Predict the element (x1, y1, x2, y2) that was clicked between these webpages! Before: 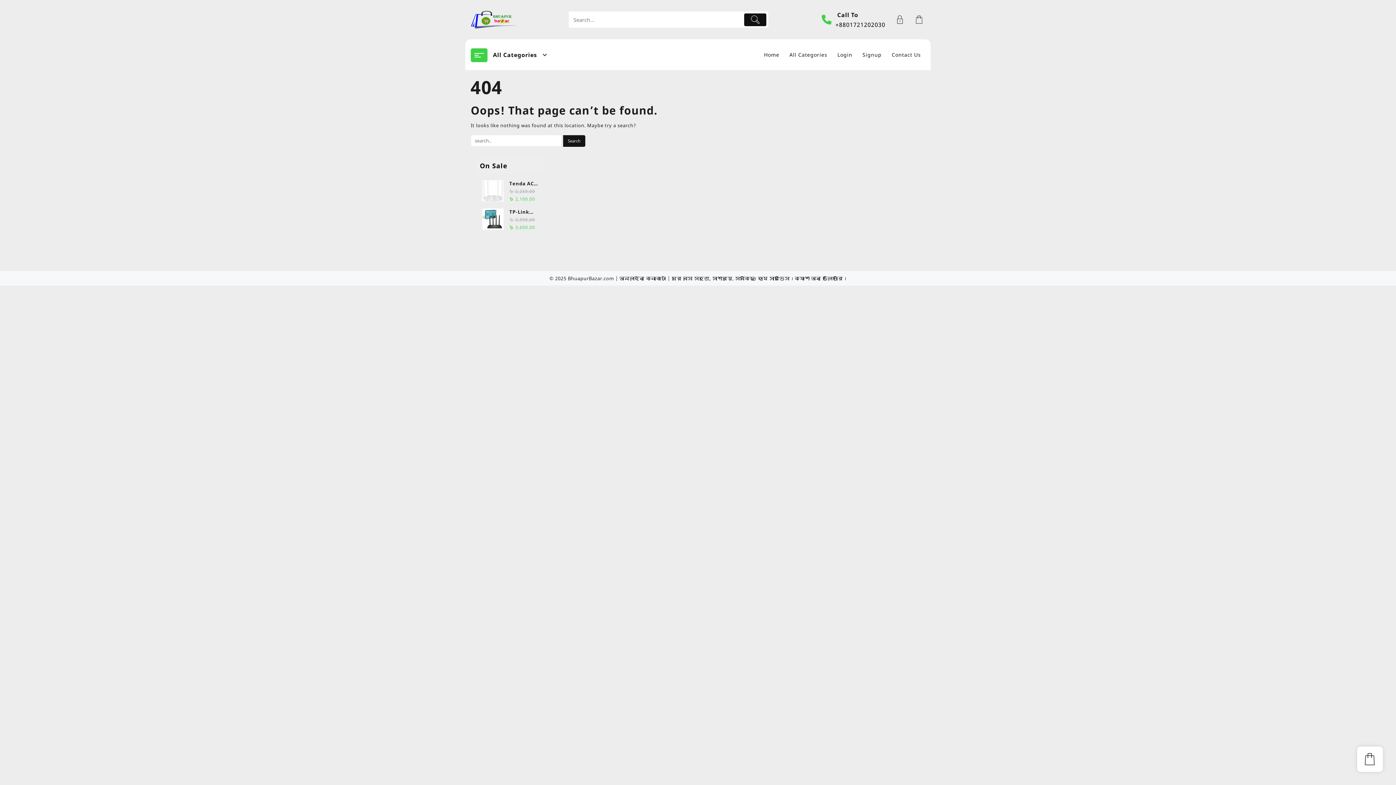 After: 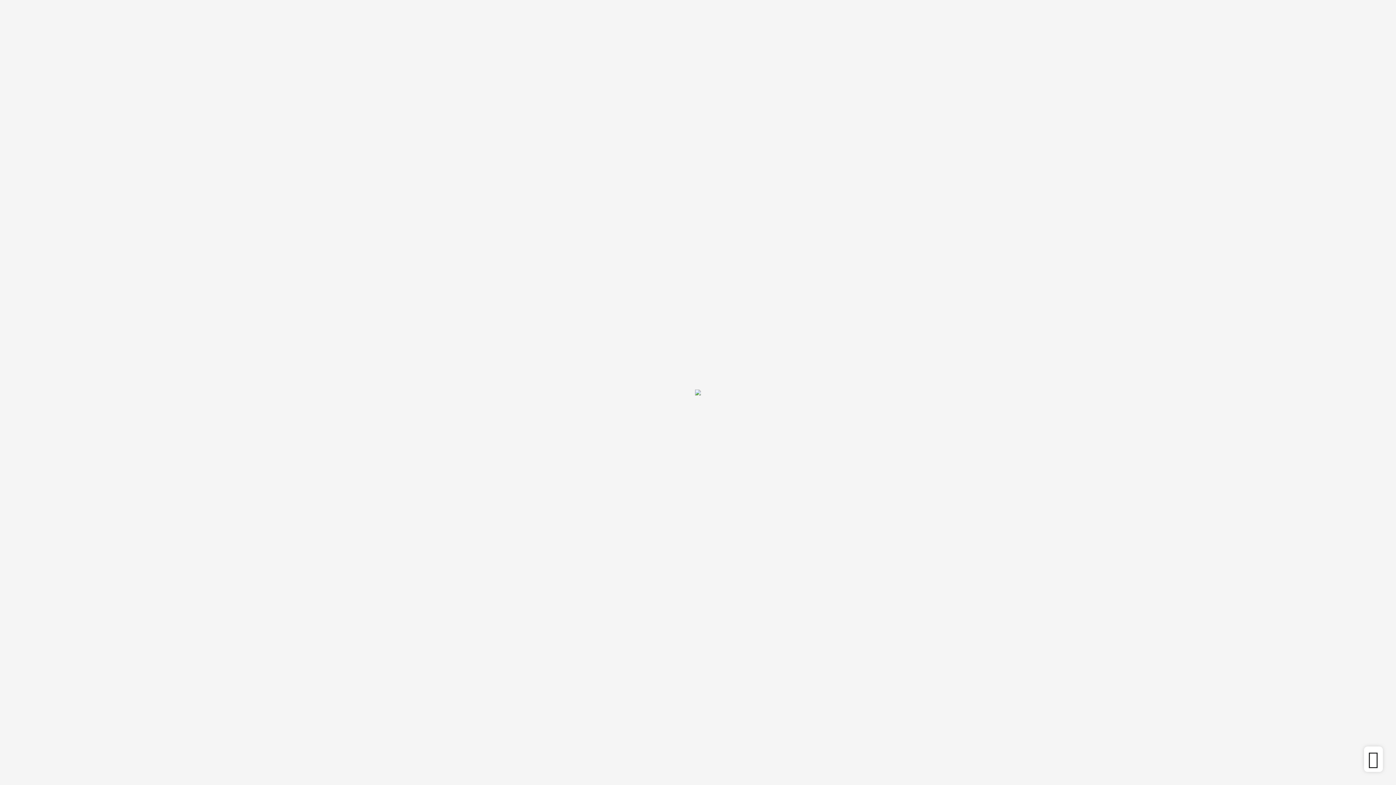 Action: bbox: (744, 13, 766, 26)